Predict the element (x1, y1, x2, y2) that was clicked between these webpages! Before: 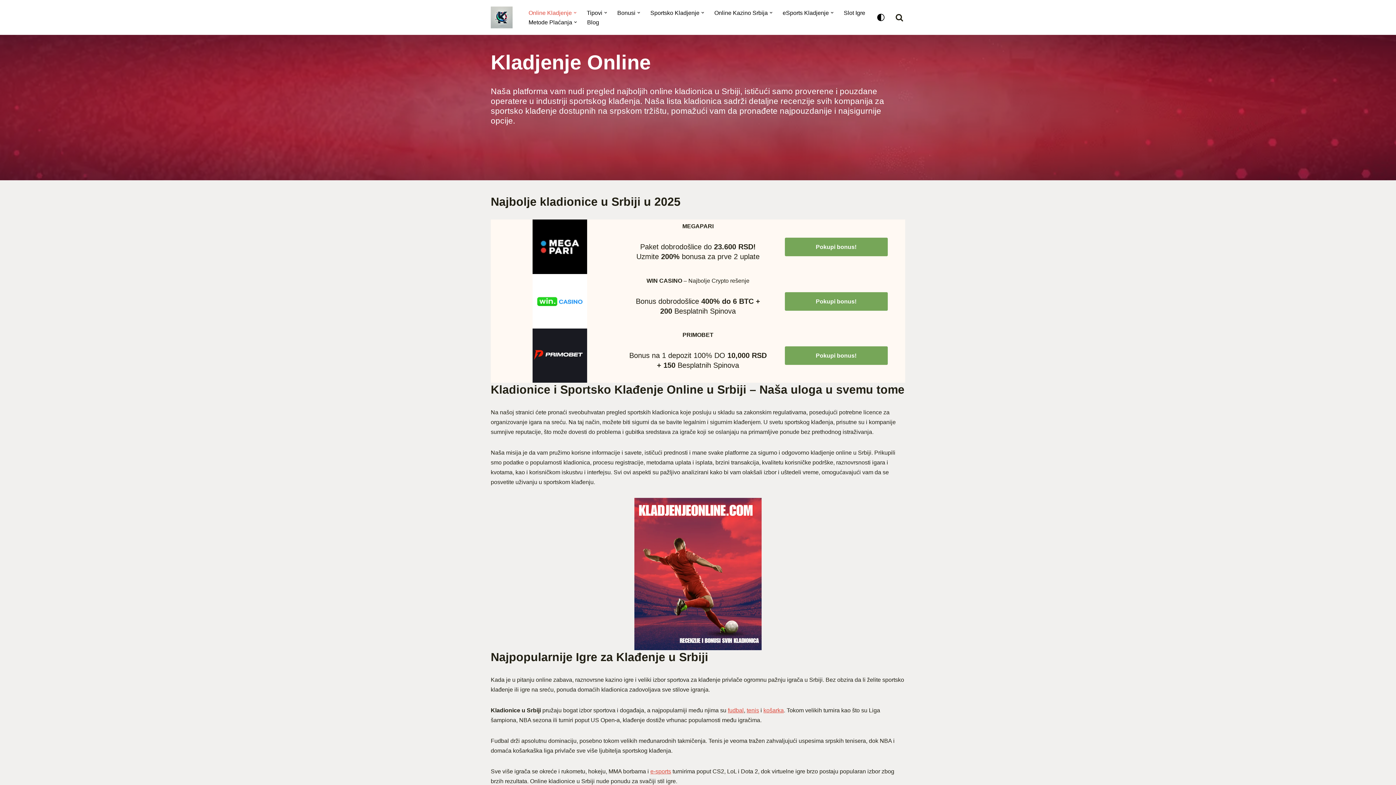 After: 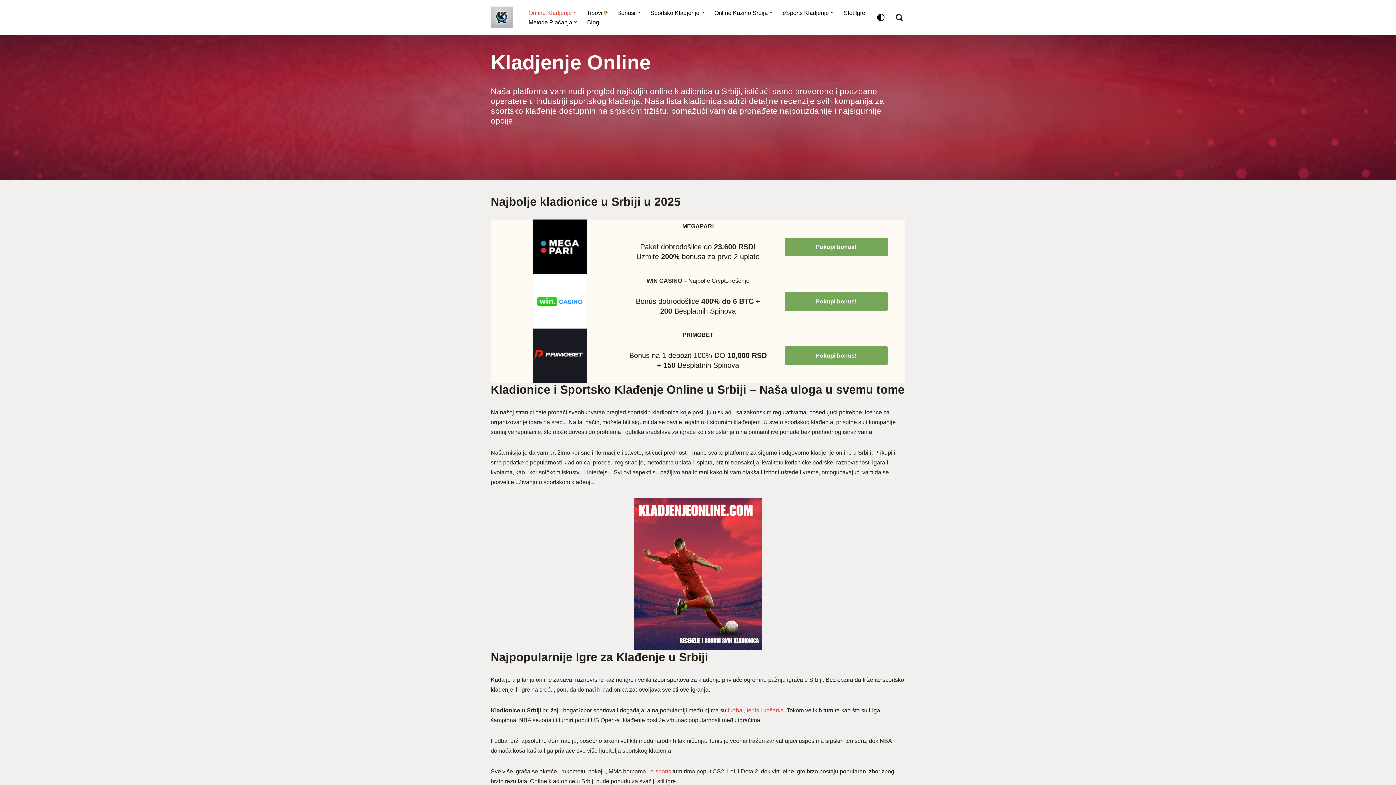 Action: bbox: (604, 11, 607, 14) label: Open Submenu